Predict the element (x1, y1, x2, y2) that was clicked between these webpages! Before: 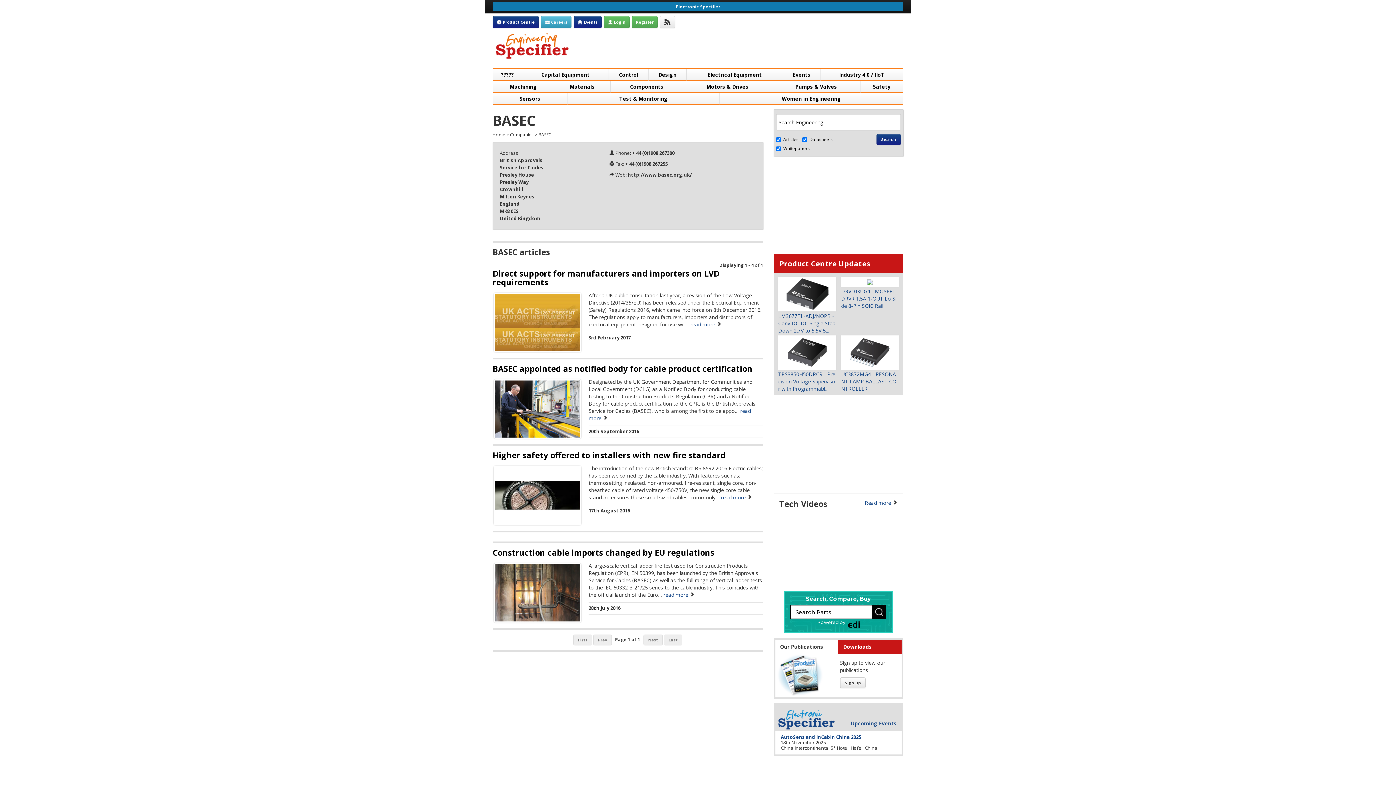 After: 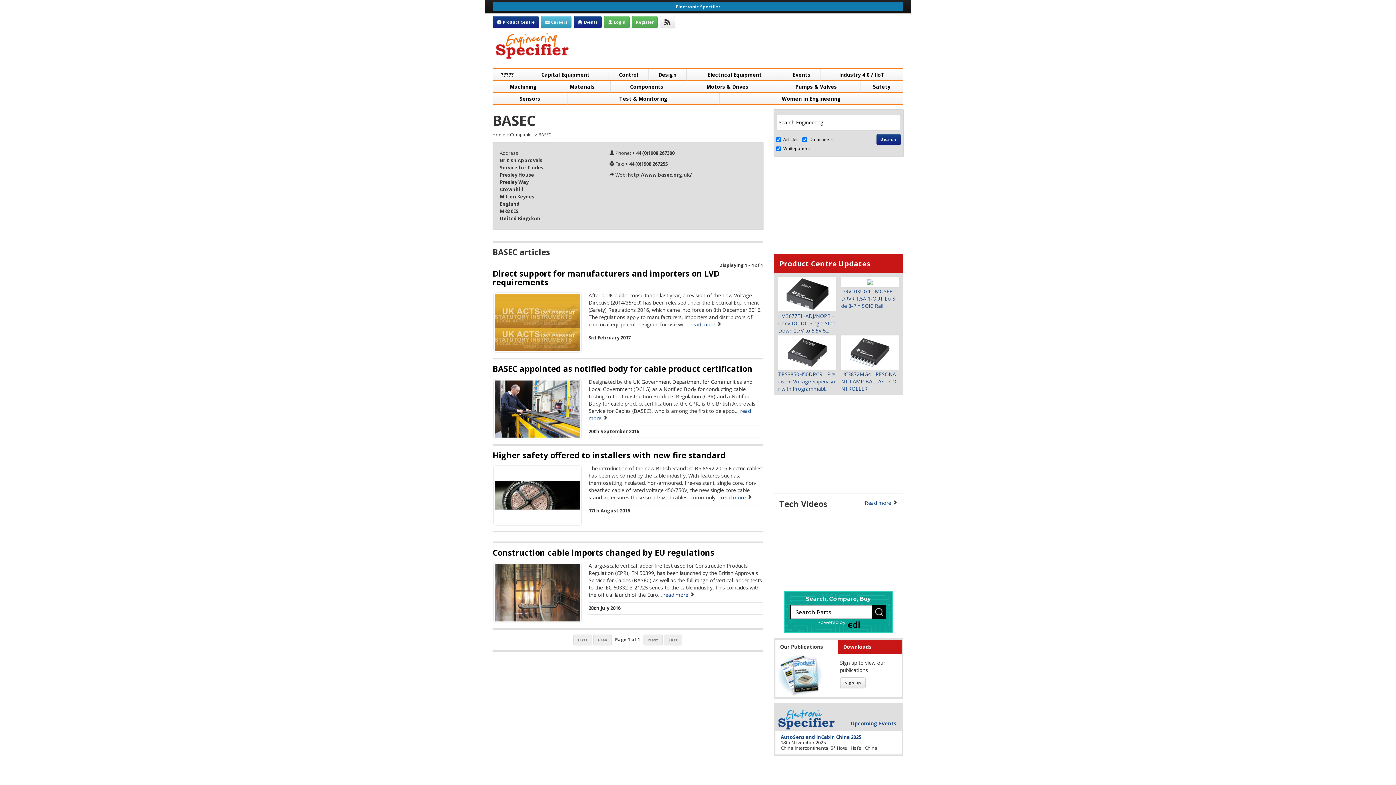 Action: label: Last bbox: (663, 634, 682, 645)